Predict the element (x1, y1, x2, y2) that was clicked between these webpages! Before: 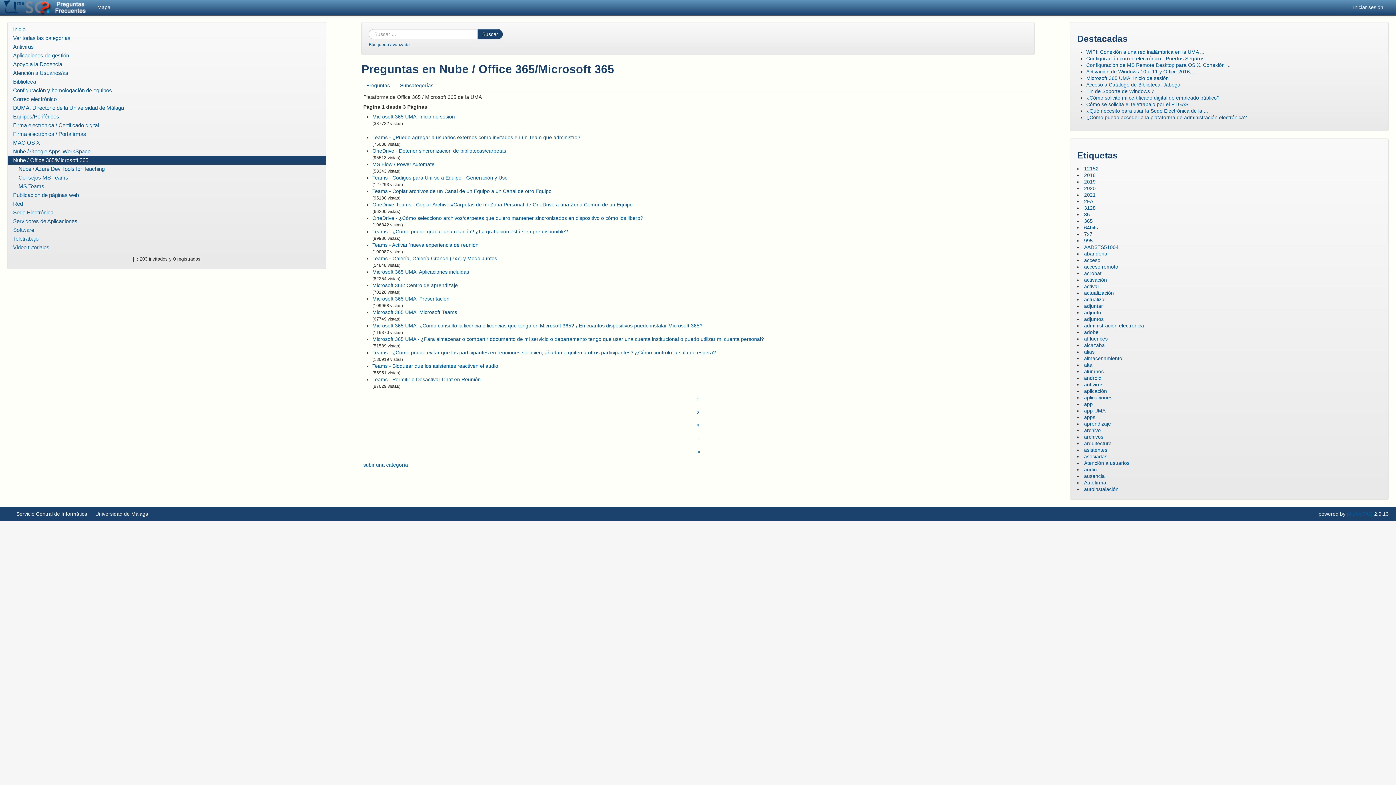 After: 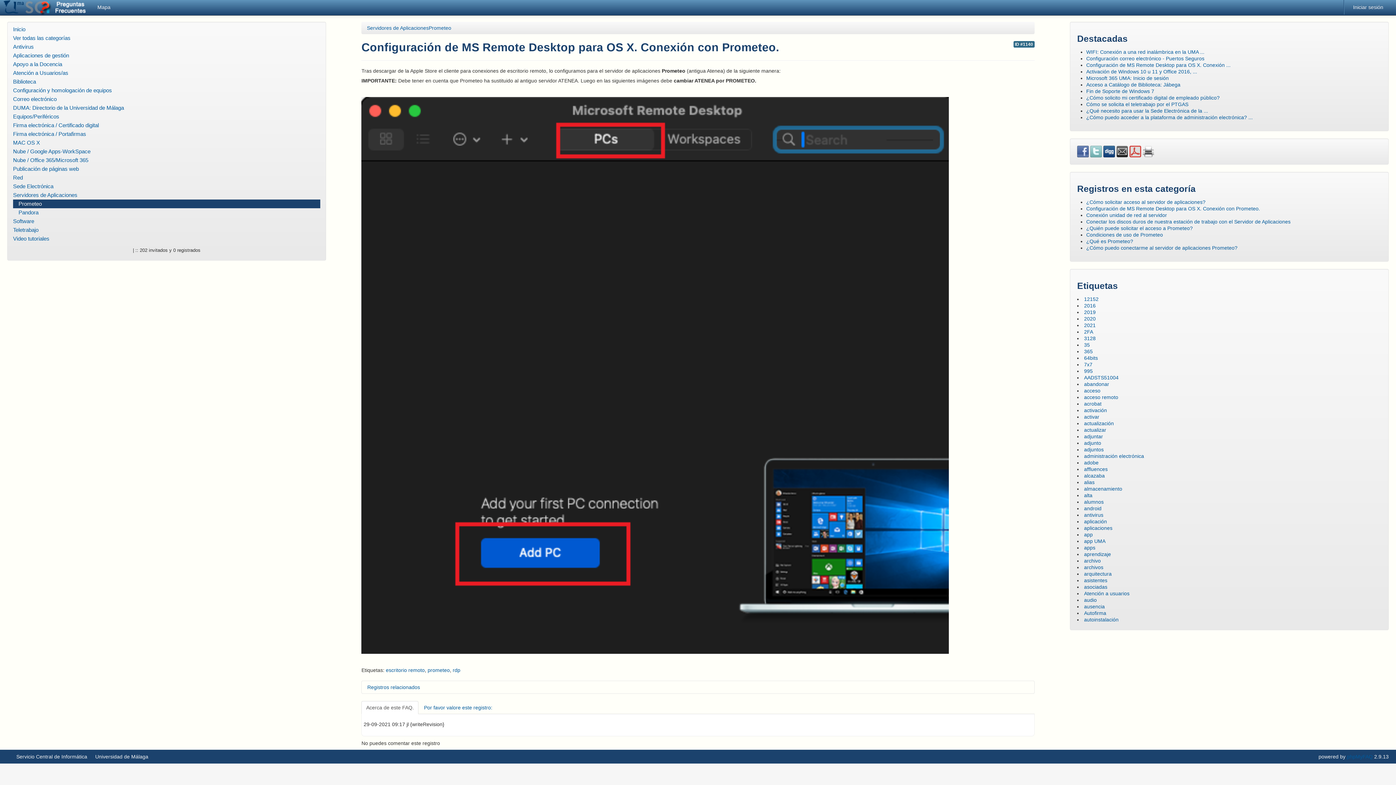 Action: label: Configuración de MS Remote Desktop para OS X. Conexión ... bbox: (1086, 62, 1230, 68)